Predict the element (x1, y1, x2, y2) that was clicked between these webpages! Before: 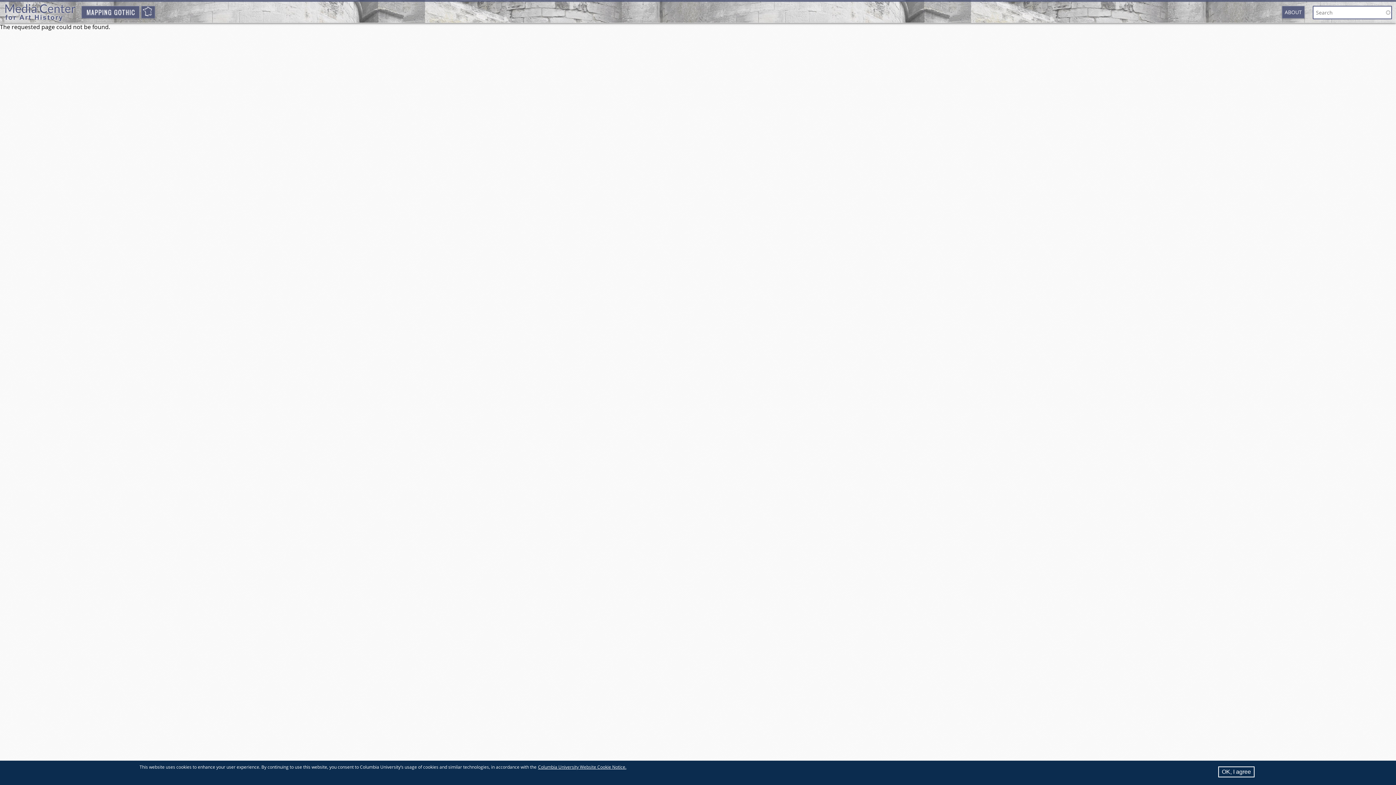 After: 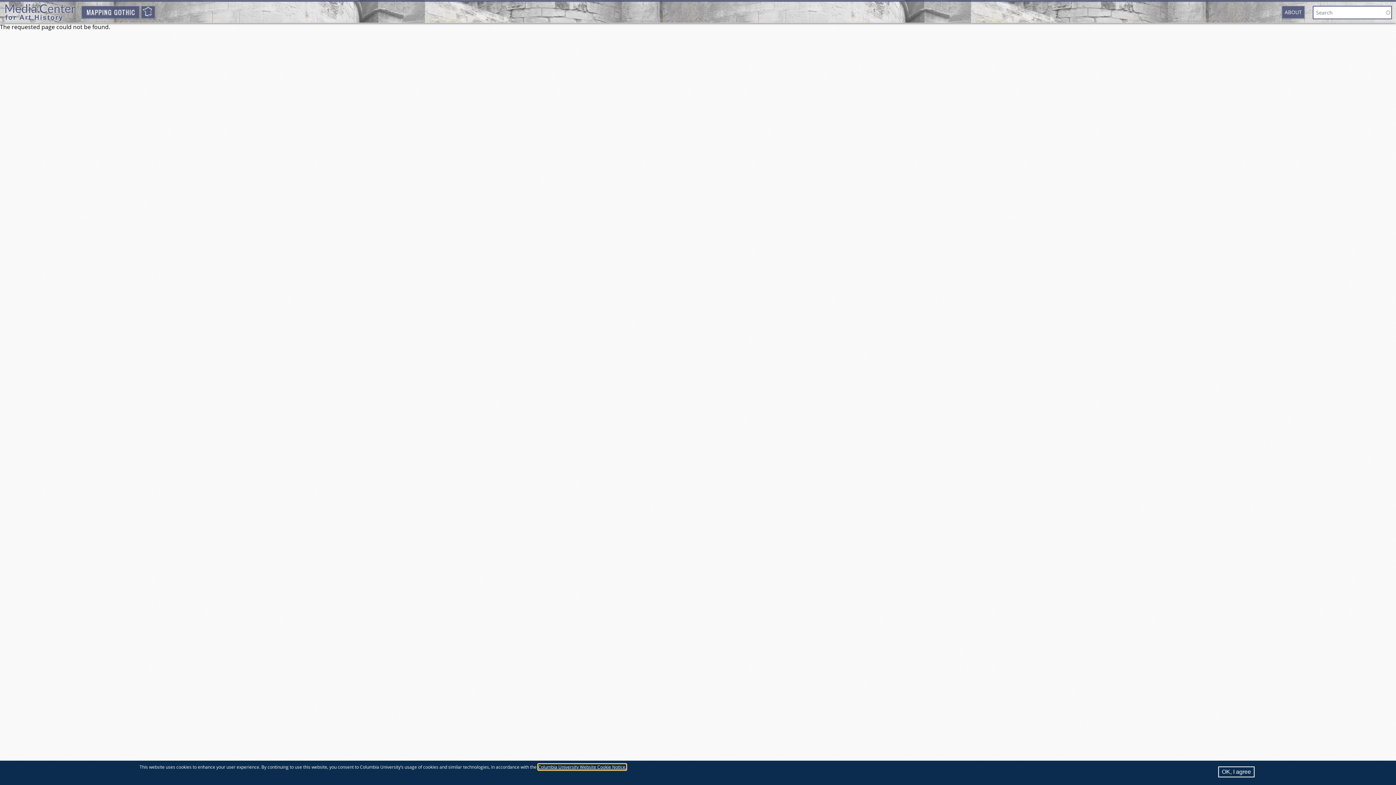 Action: label: Columbia University Website Cookie Notice. bbox: (538, 764, 626, 770)